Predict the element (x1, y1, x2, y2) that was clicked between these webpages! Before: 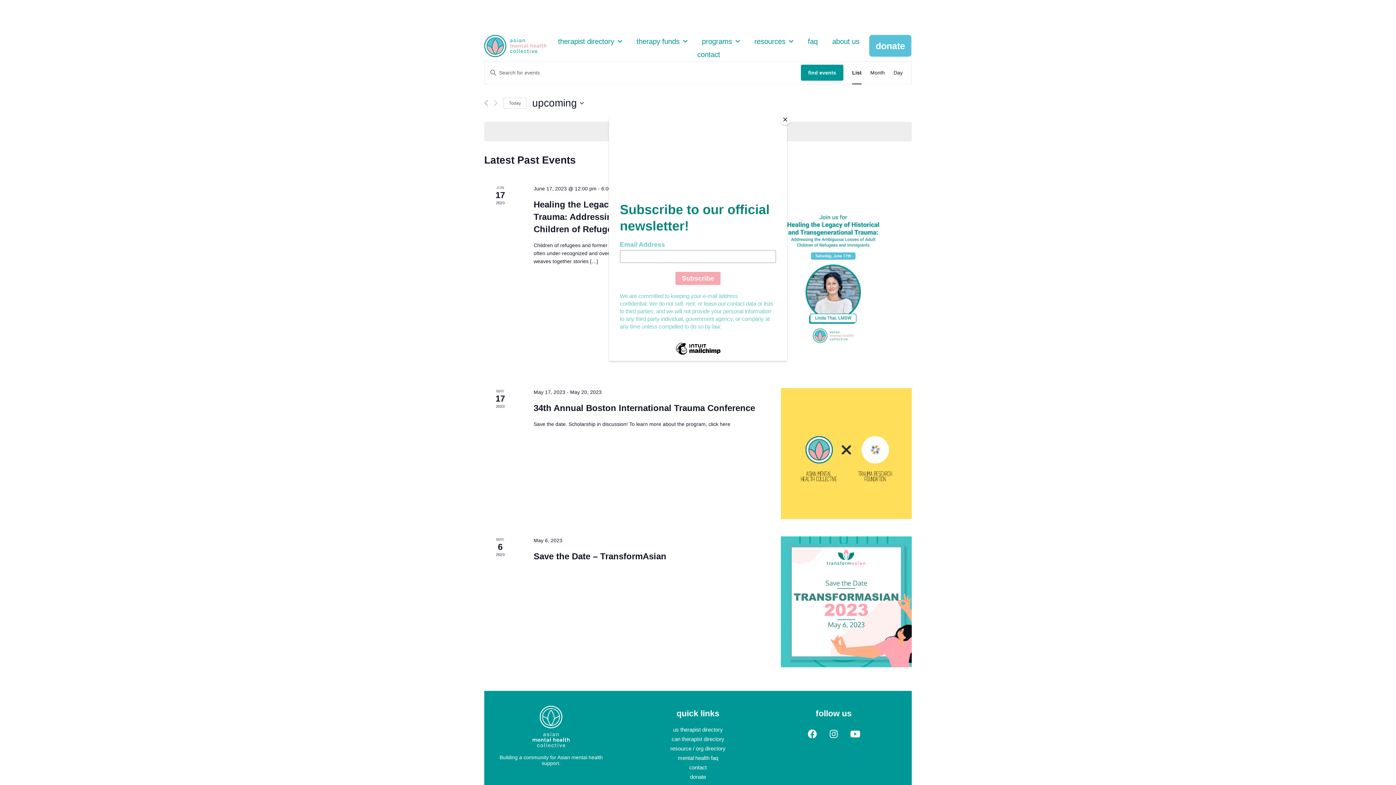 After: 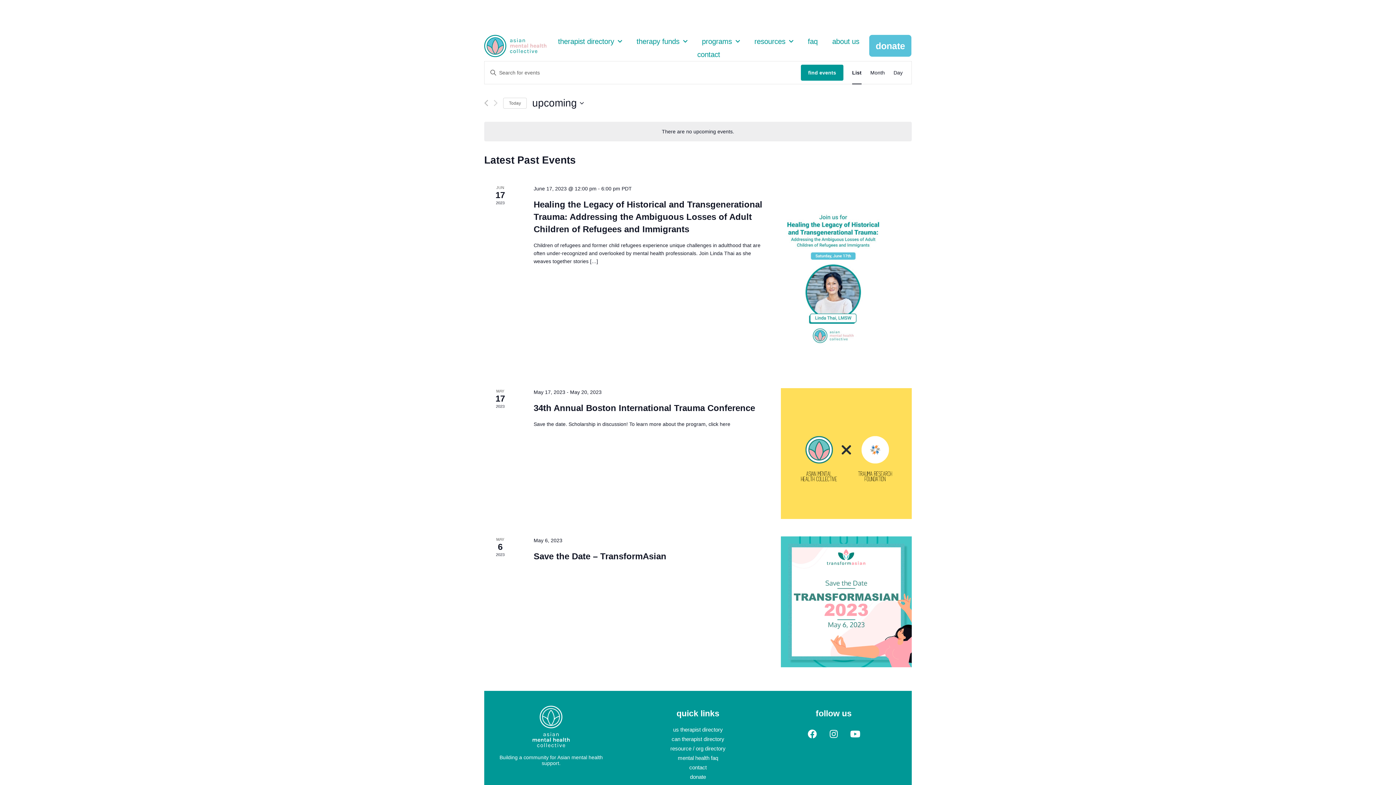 Action: label: Close bbox: (780, 114, 790, 125)